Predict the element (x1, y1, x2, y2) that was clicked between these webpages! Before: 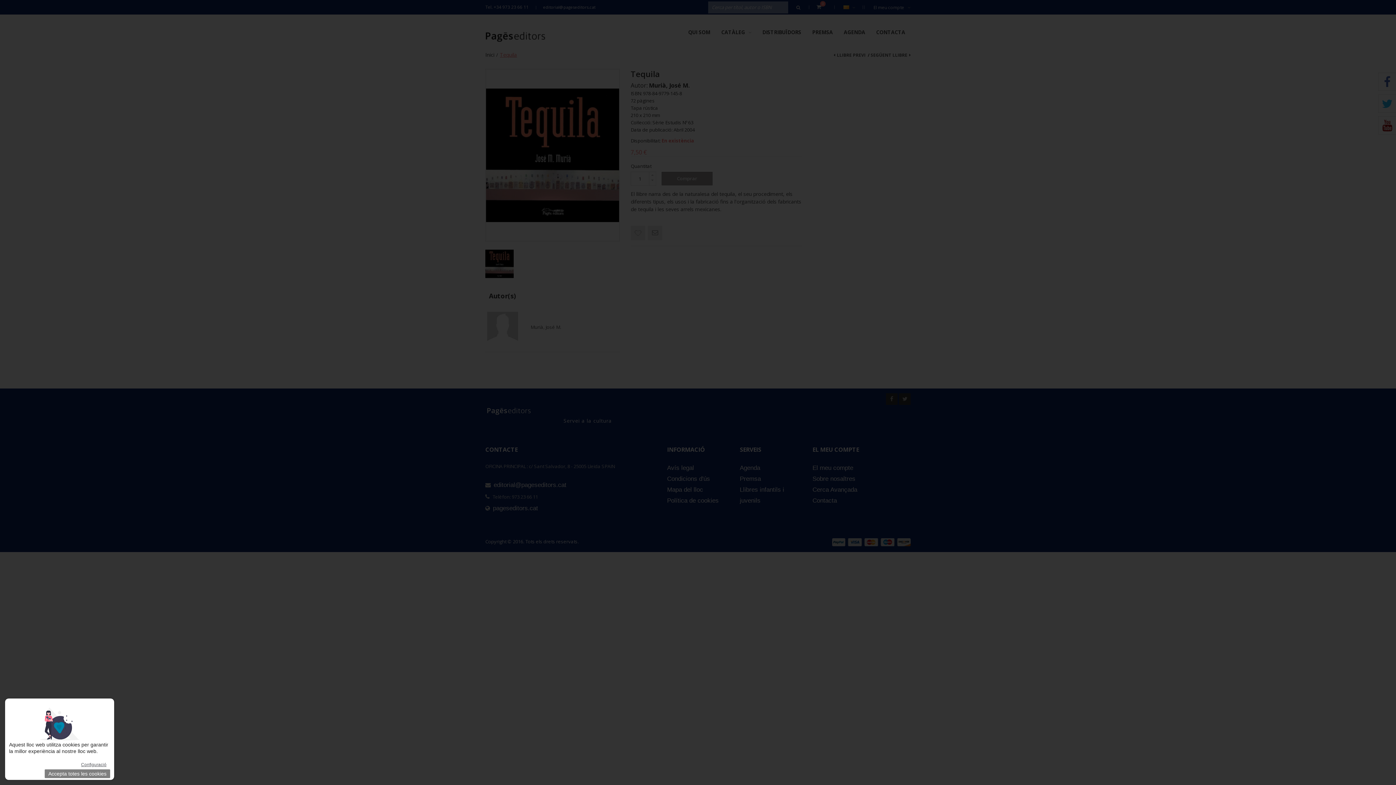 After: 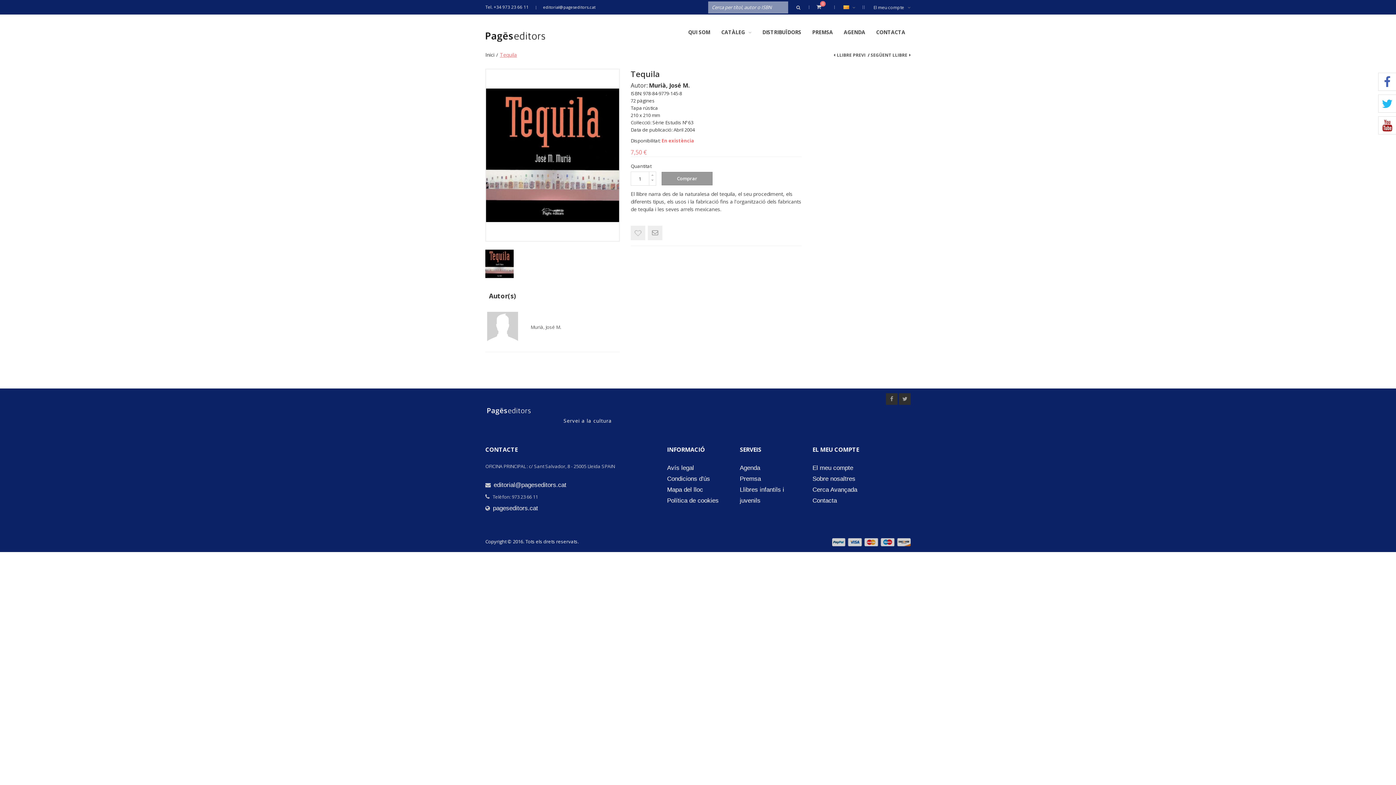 Action: label: Accepta totes les cookies bbox: (44, 769, 110, 778)